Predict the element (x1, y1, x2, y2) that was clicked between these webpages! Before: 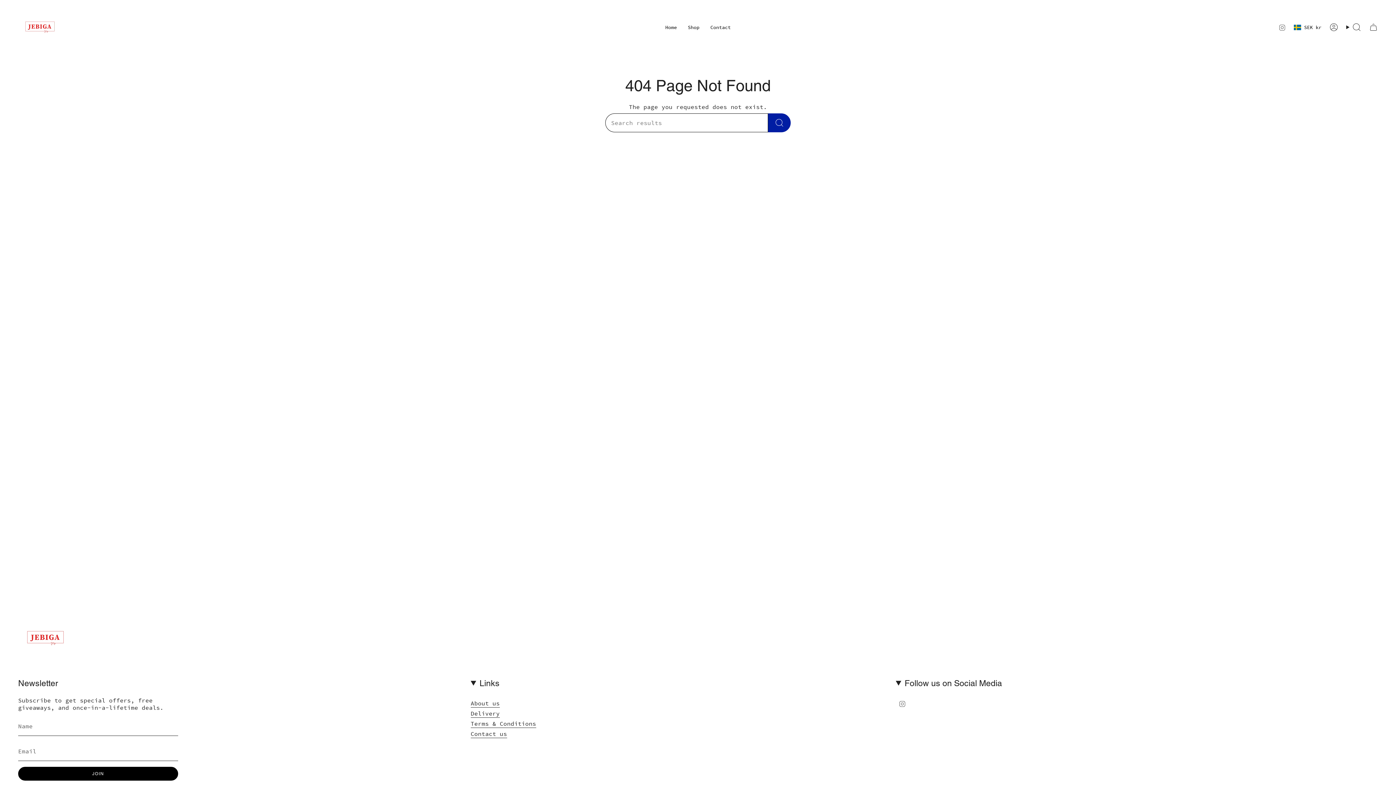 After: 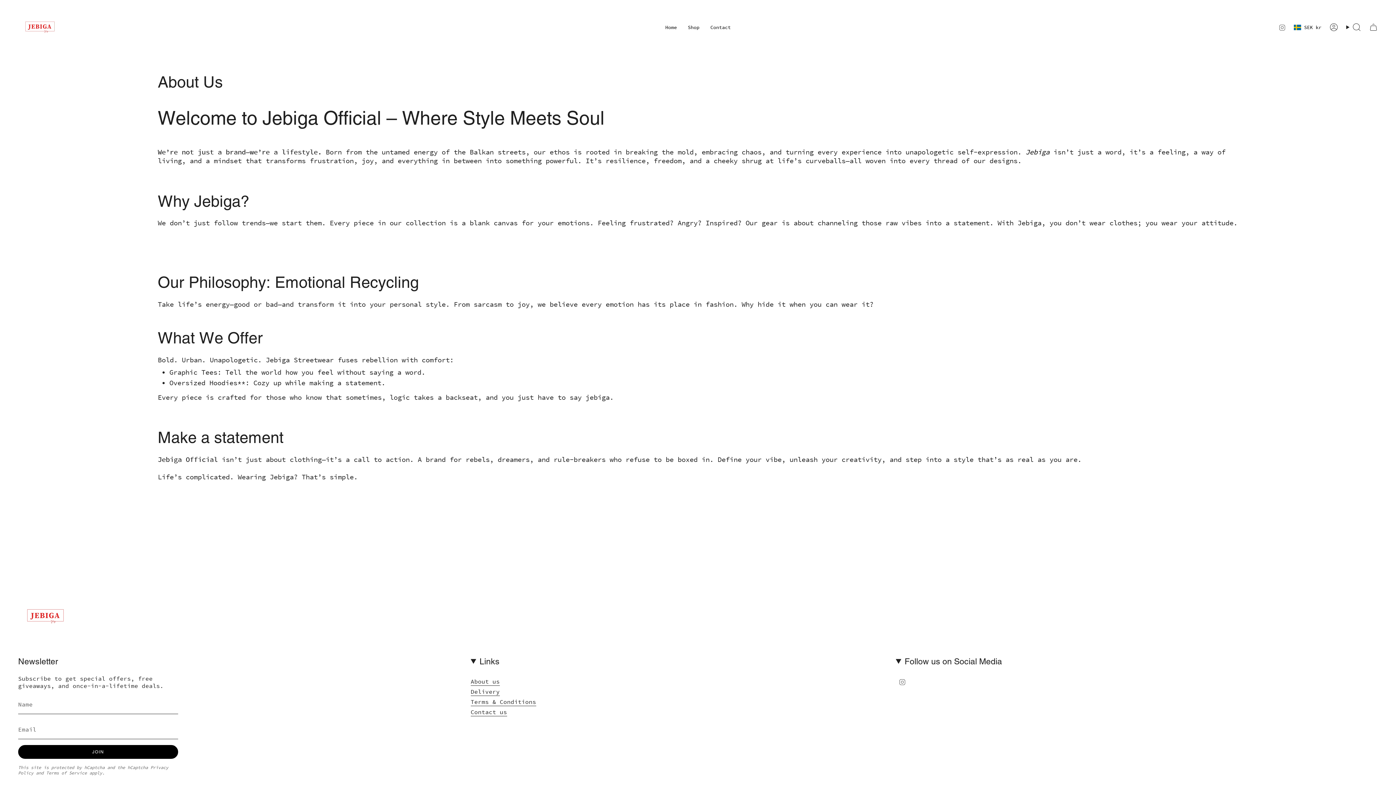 Action: label: About us bbox: (470, 699, 499, 708)